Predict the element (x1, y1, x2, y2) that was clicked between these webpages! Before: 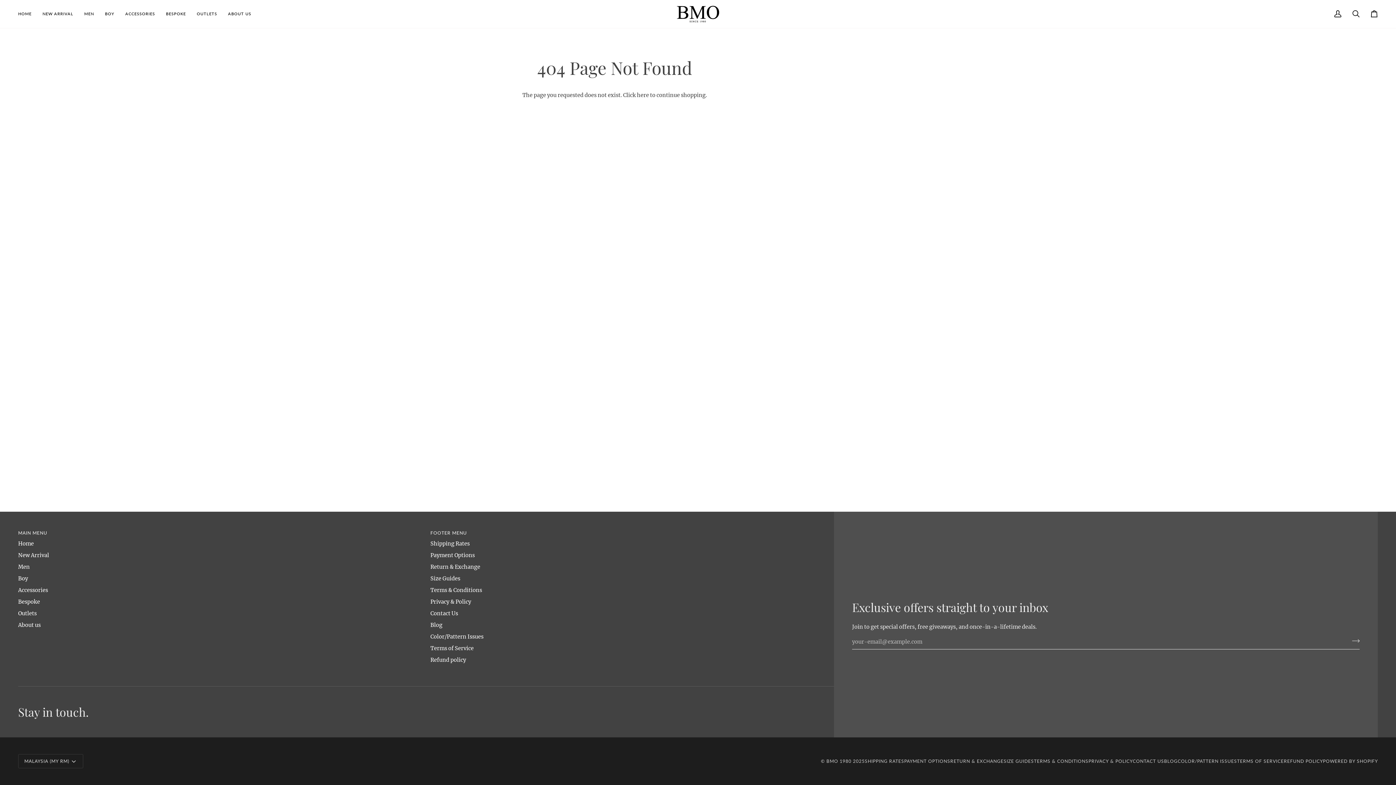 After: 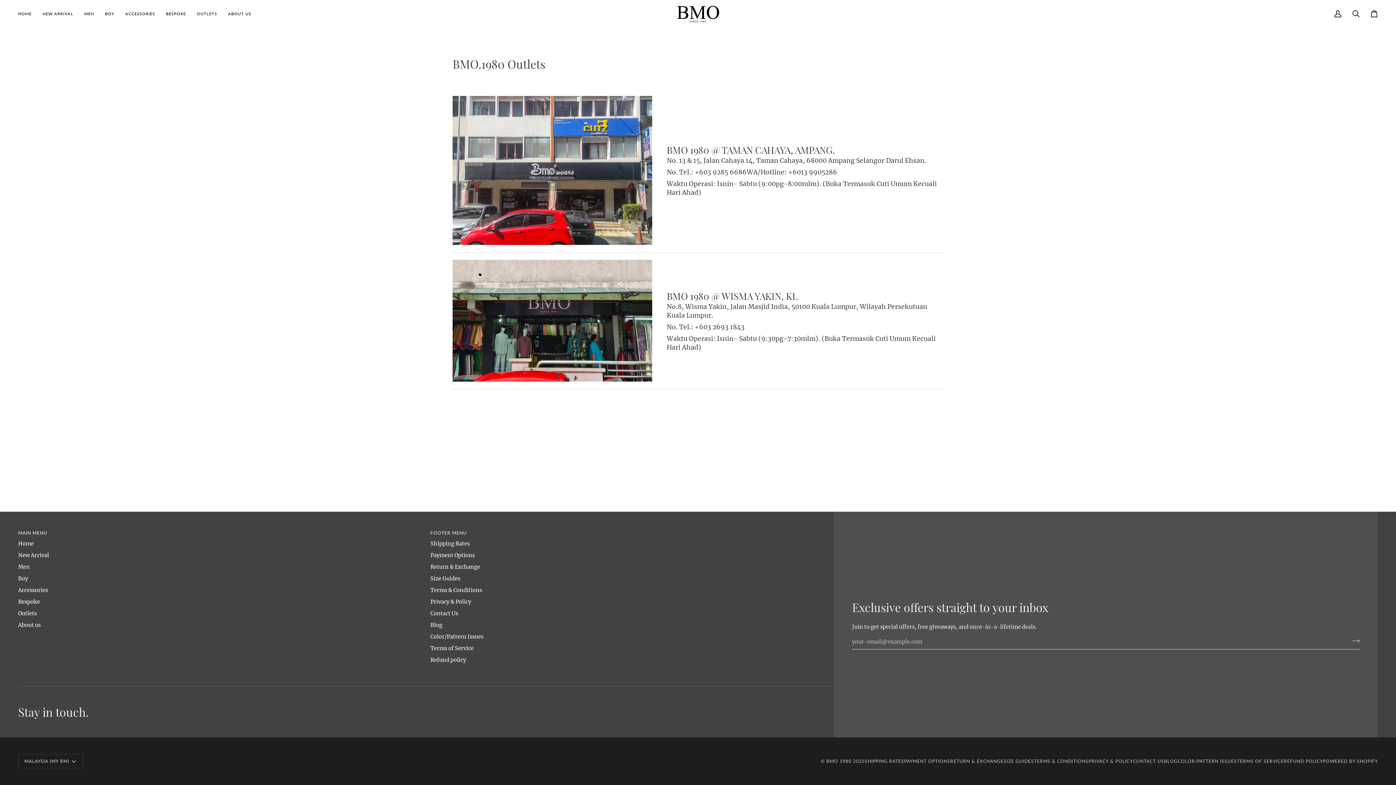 Action: bbox: (191, 0, 222, 27) label: OUTLETS